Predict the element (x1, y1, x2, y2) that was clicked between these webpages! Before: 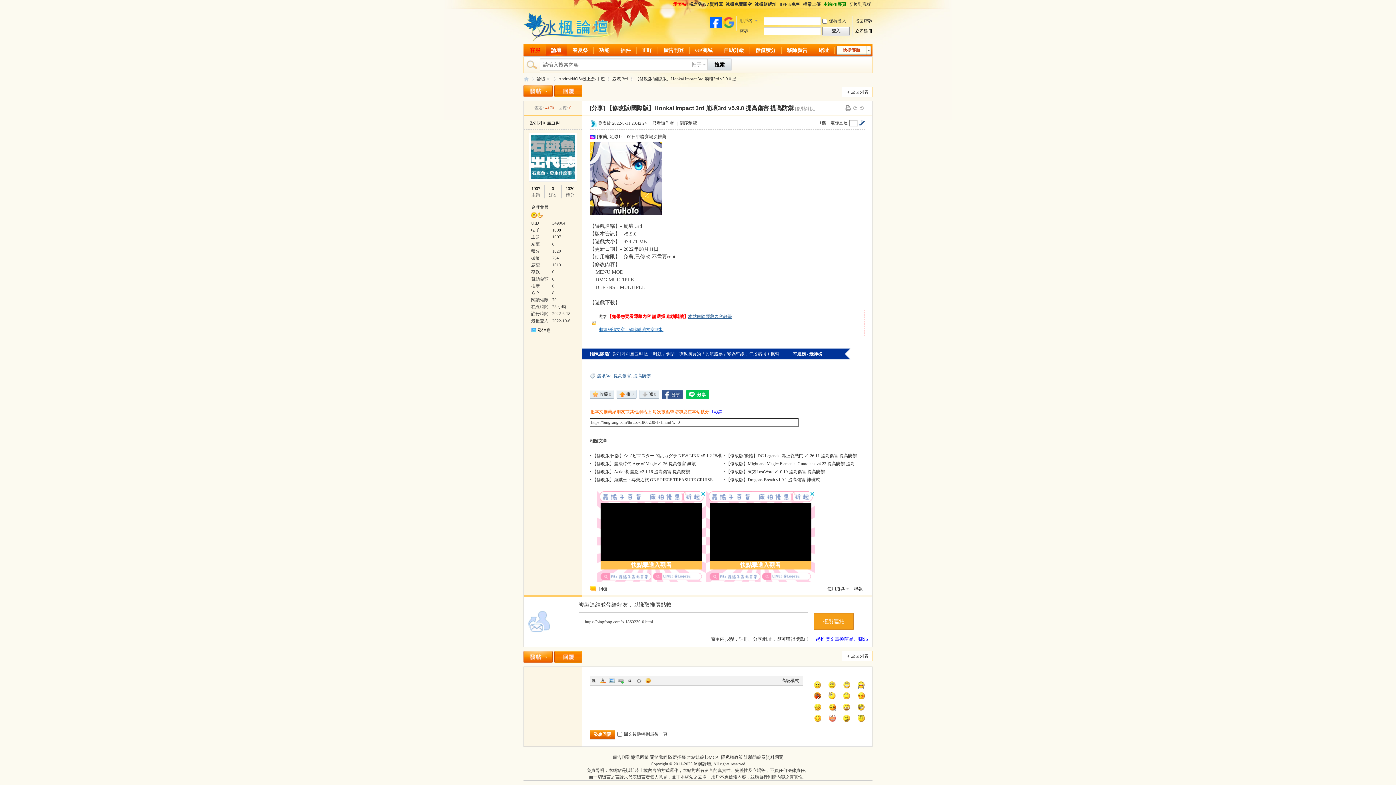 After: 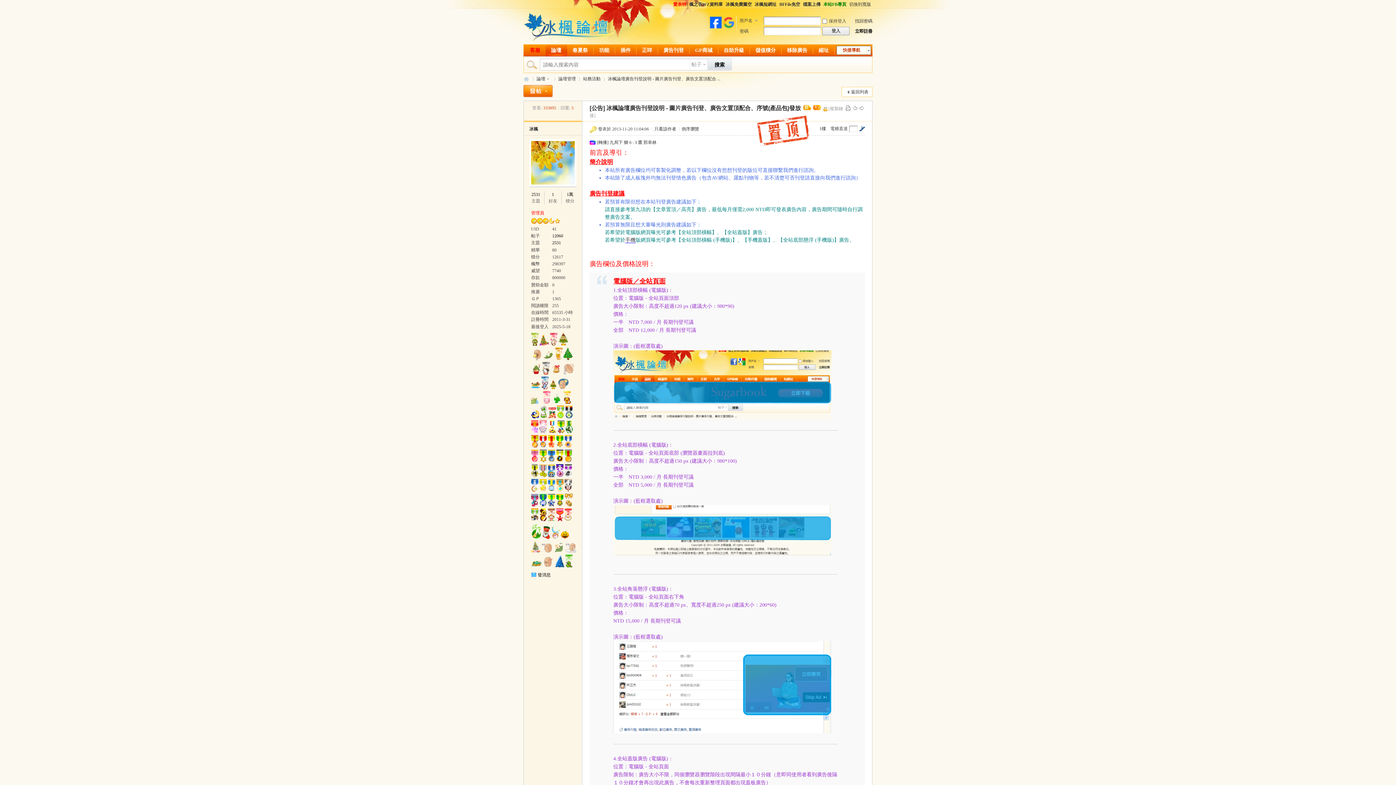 Action: bbox: (658, 44, 689, 56) label: 廣告刊登